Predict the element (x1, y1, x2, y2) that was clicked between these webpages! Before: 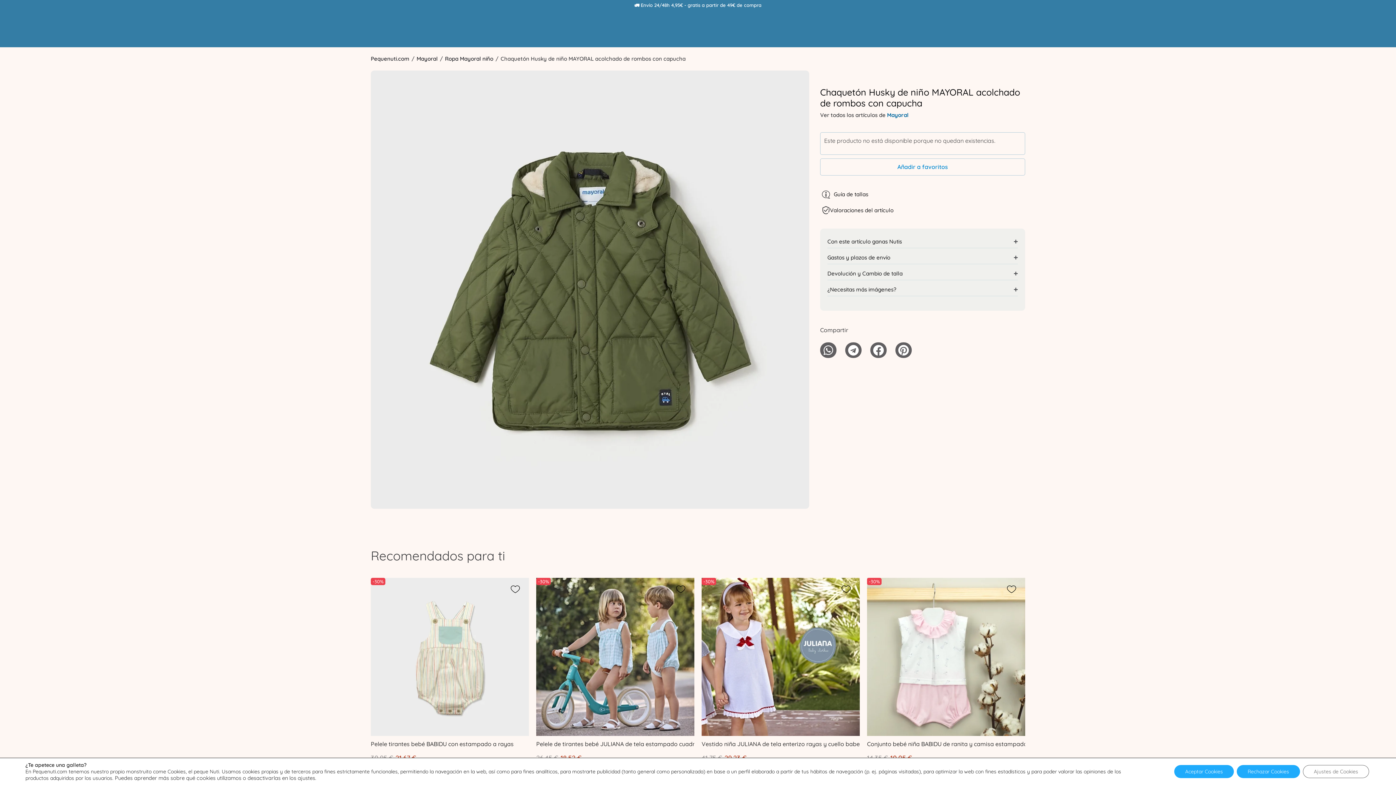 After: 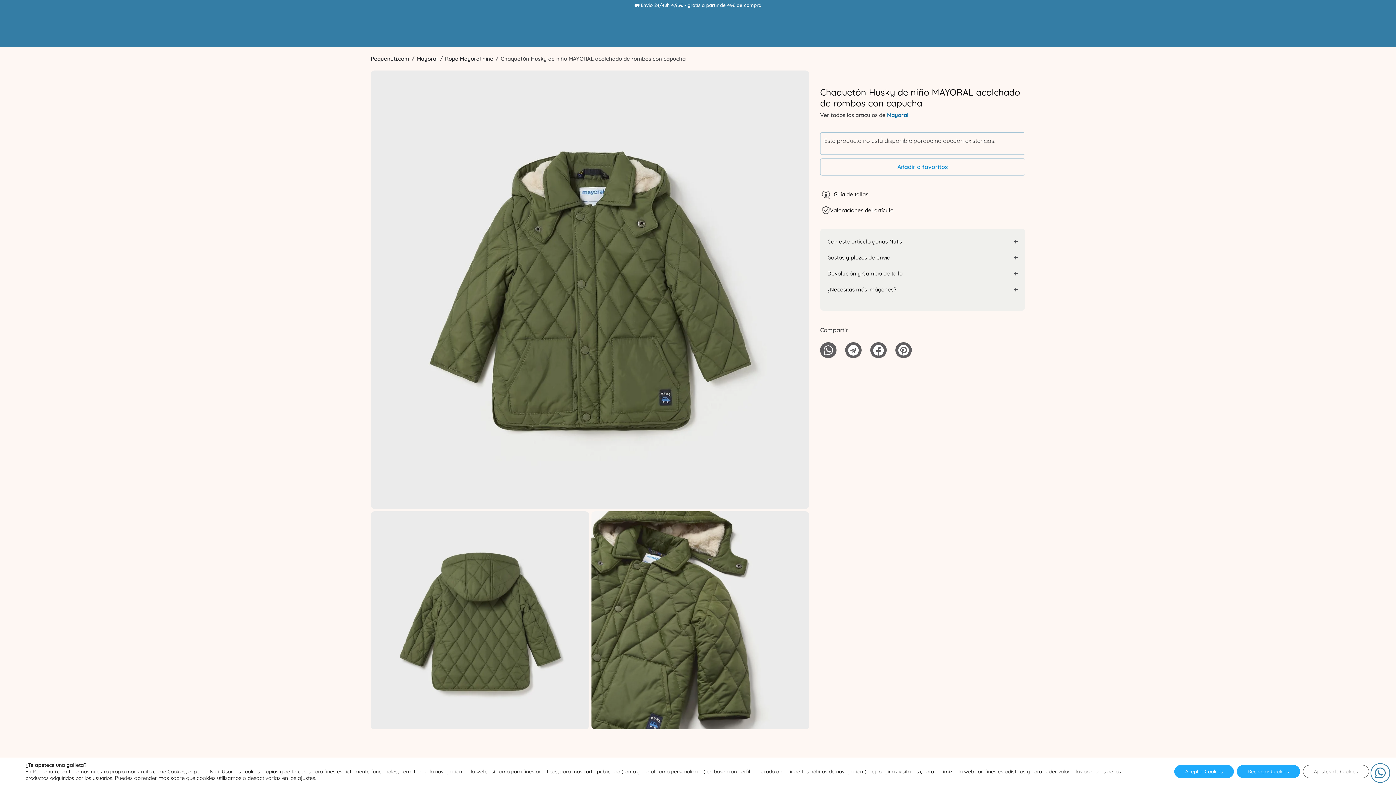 Action: bbox: (870, 342, 886, 358) label: Compartir en facebook